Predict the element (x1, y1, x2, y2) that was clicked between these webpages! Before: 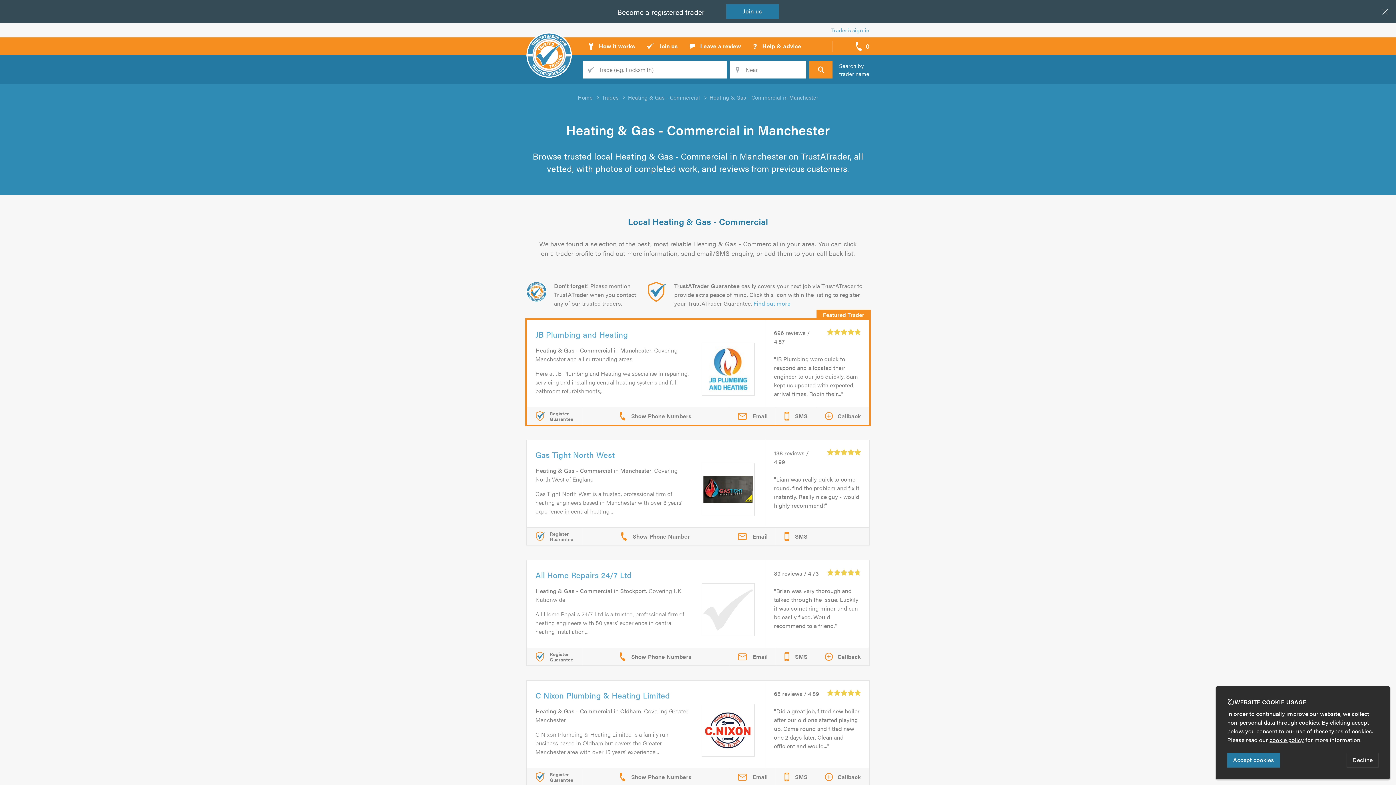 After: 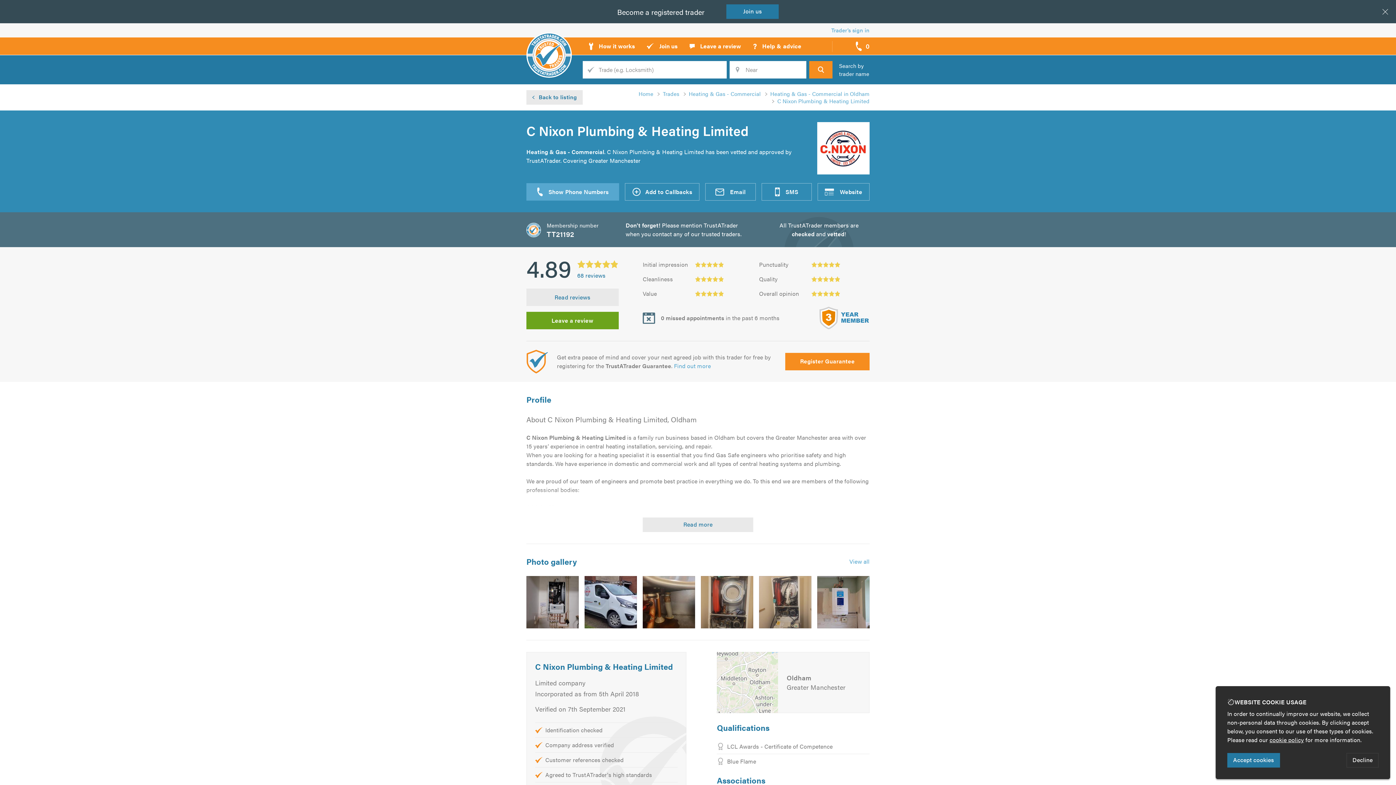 Action: label: C Nixon Plumbing & Heating Limited bbox: (535, 689, 670, 701)